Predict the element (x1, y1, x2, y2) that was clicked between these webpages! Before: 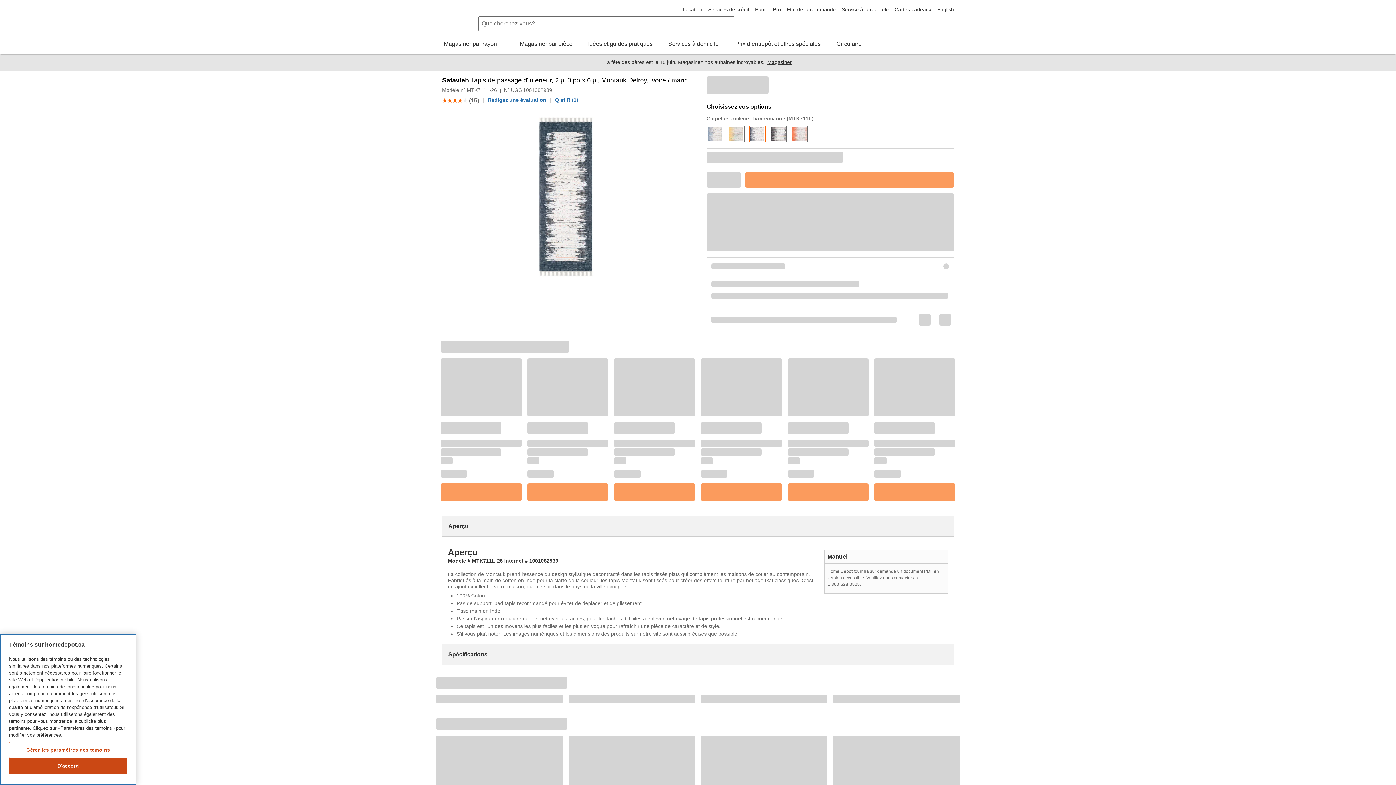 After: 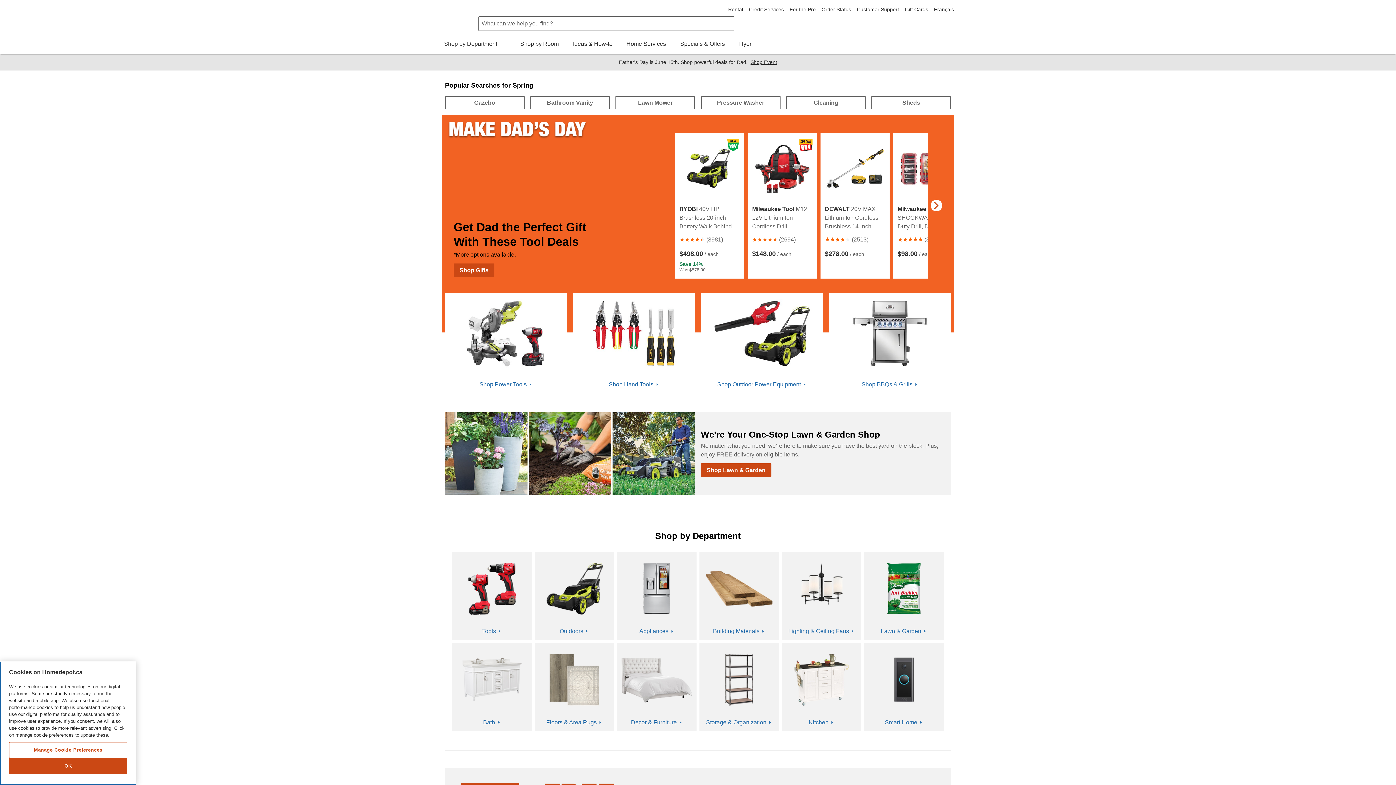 Action: bbox: (442, 40, 506, 46) label: Magasiner par rayon